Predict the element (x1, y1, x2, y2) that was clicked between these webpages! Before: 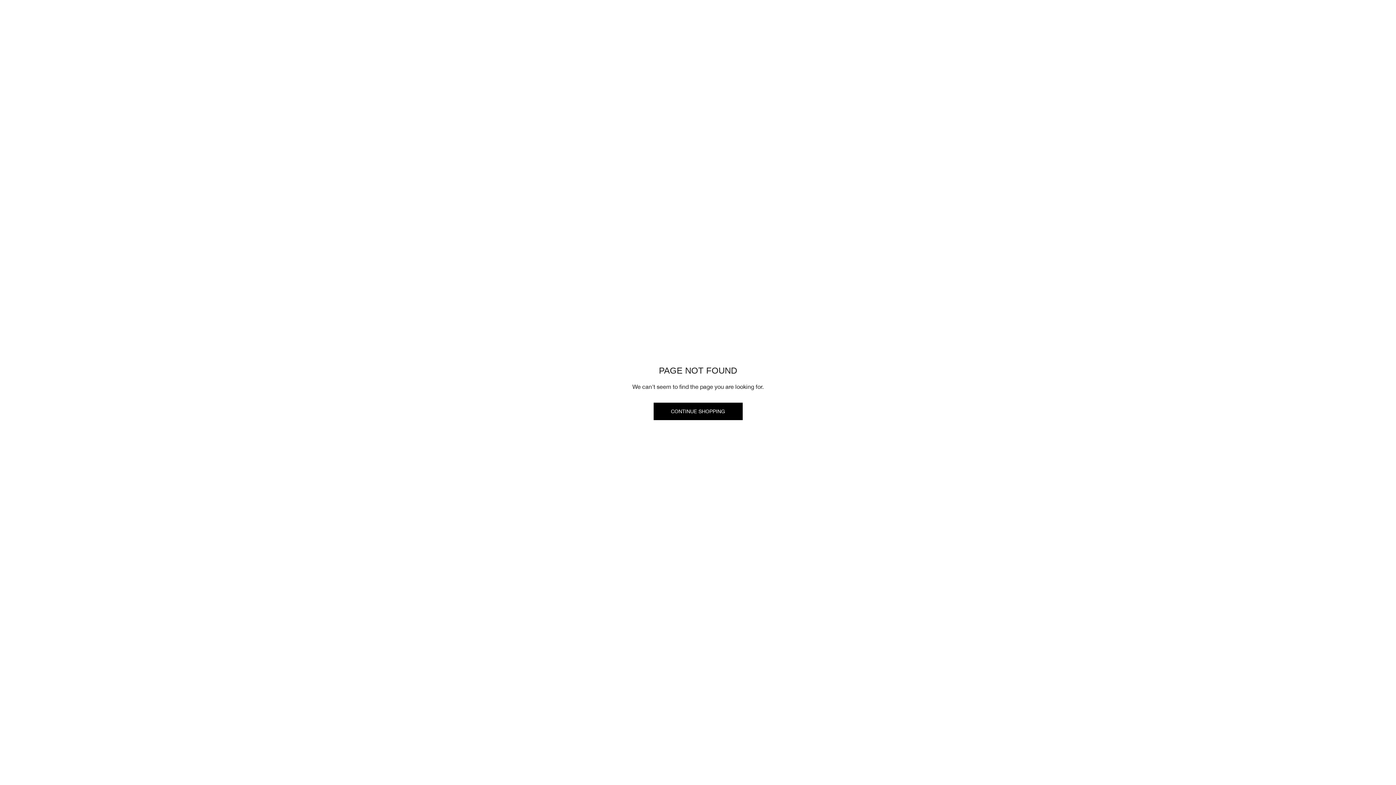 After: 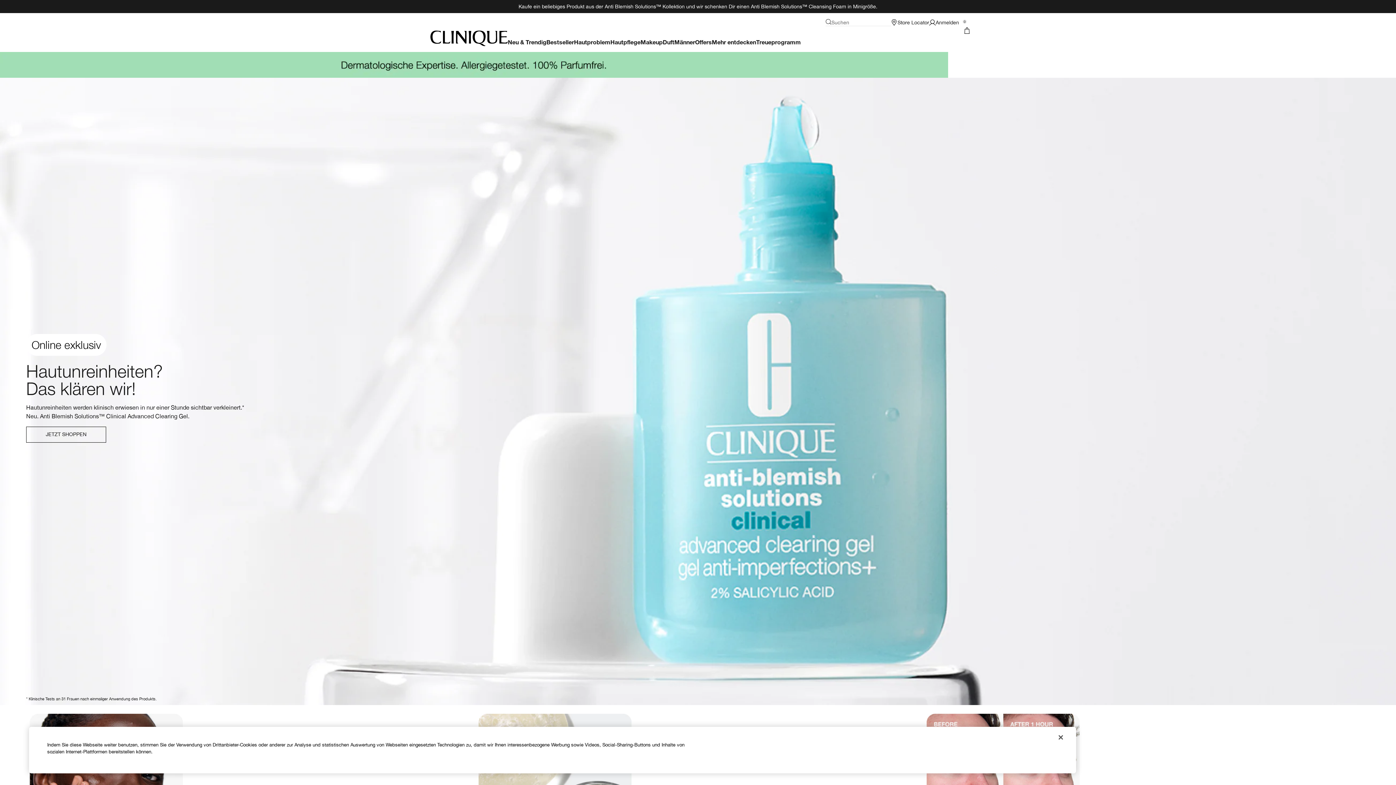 Action: label: CONTINUE SHOPPING bbox: (653, 402, 742, 420)